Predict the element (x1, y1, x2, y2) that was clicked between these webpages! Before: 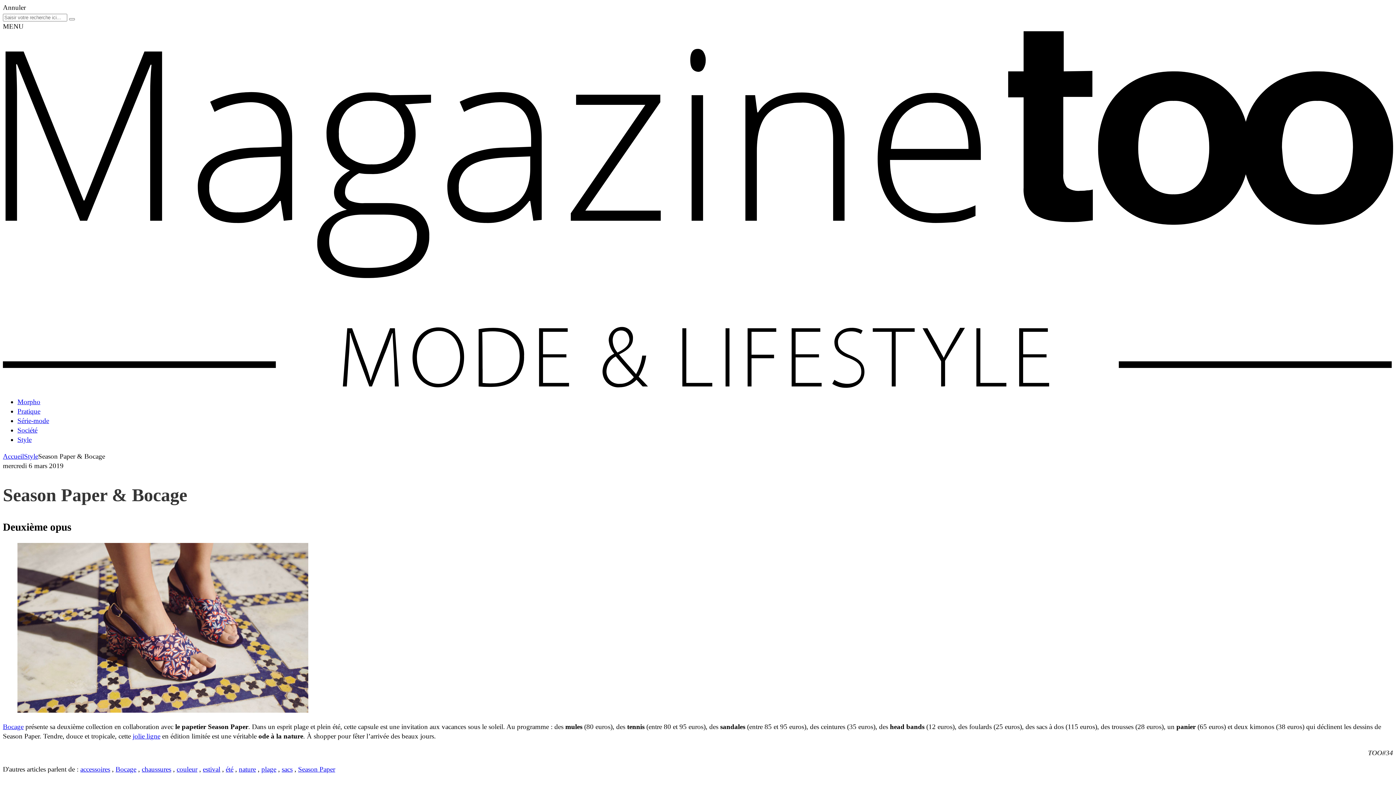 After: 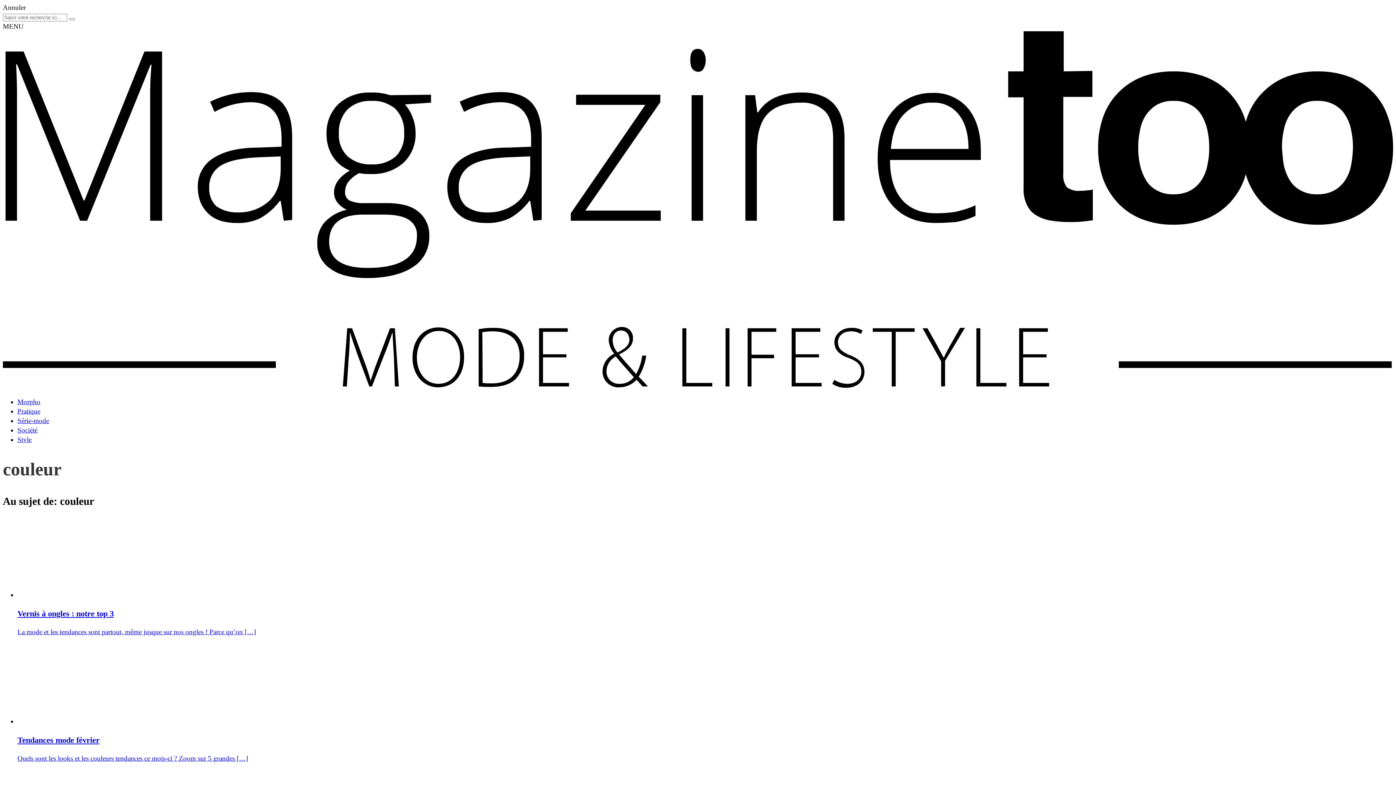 Action: bbox: (176, 765, 197, 773) label: couleur